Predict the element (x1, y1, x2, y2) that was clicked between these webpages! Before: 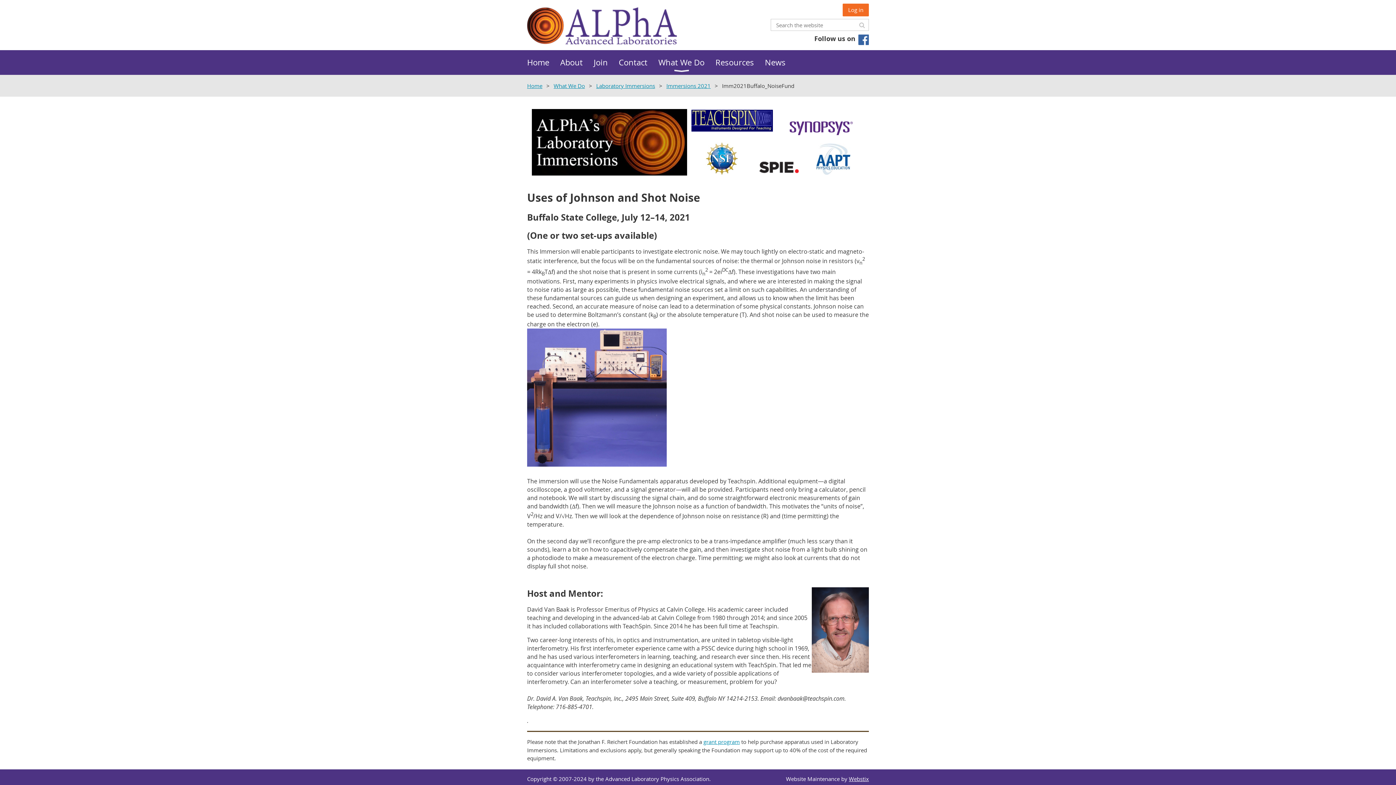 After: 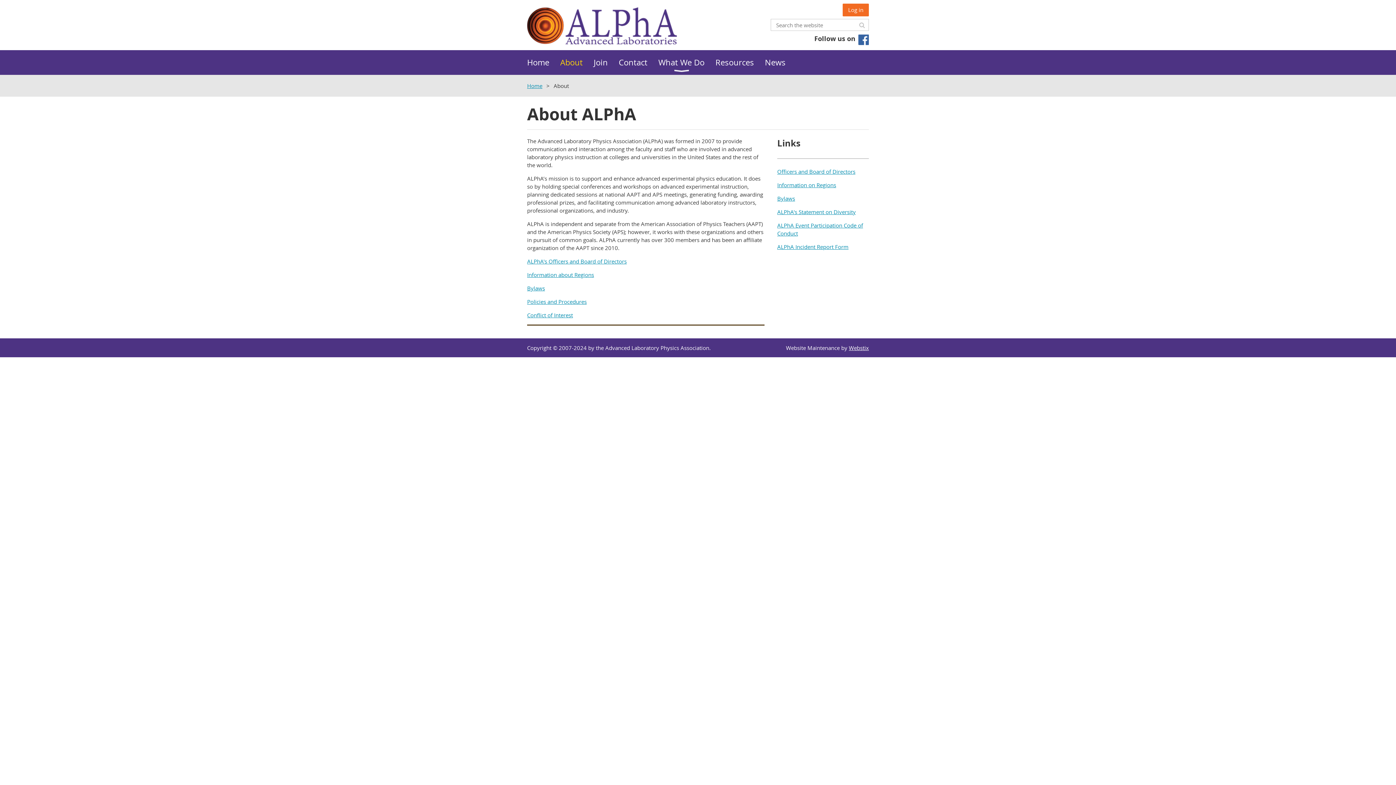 Action: label: About bbox: (560, 50, 593, 74)